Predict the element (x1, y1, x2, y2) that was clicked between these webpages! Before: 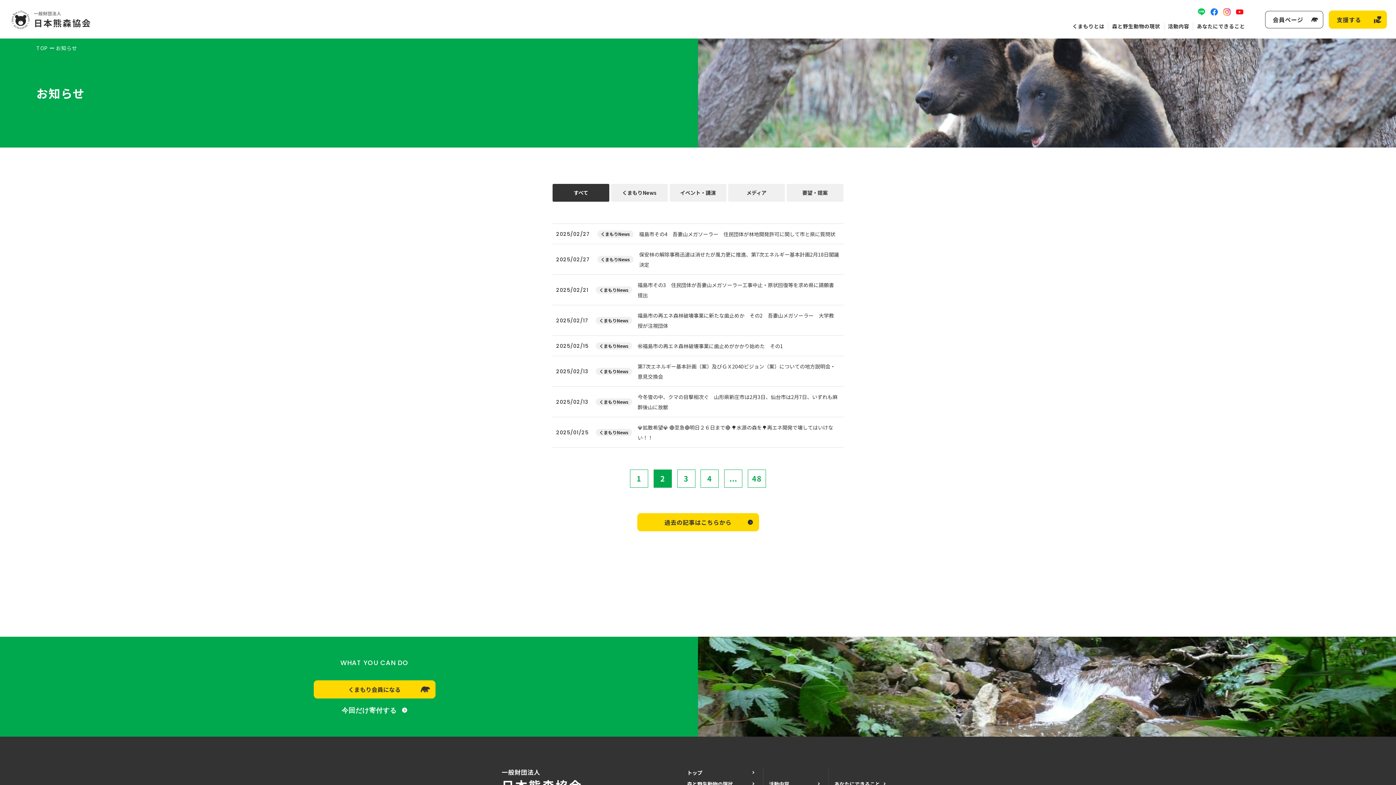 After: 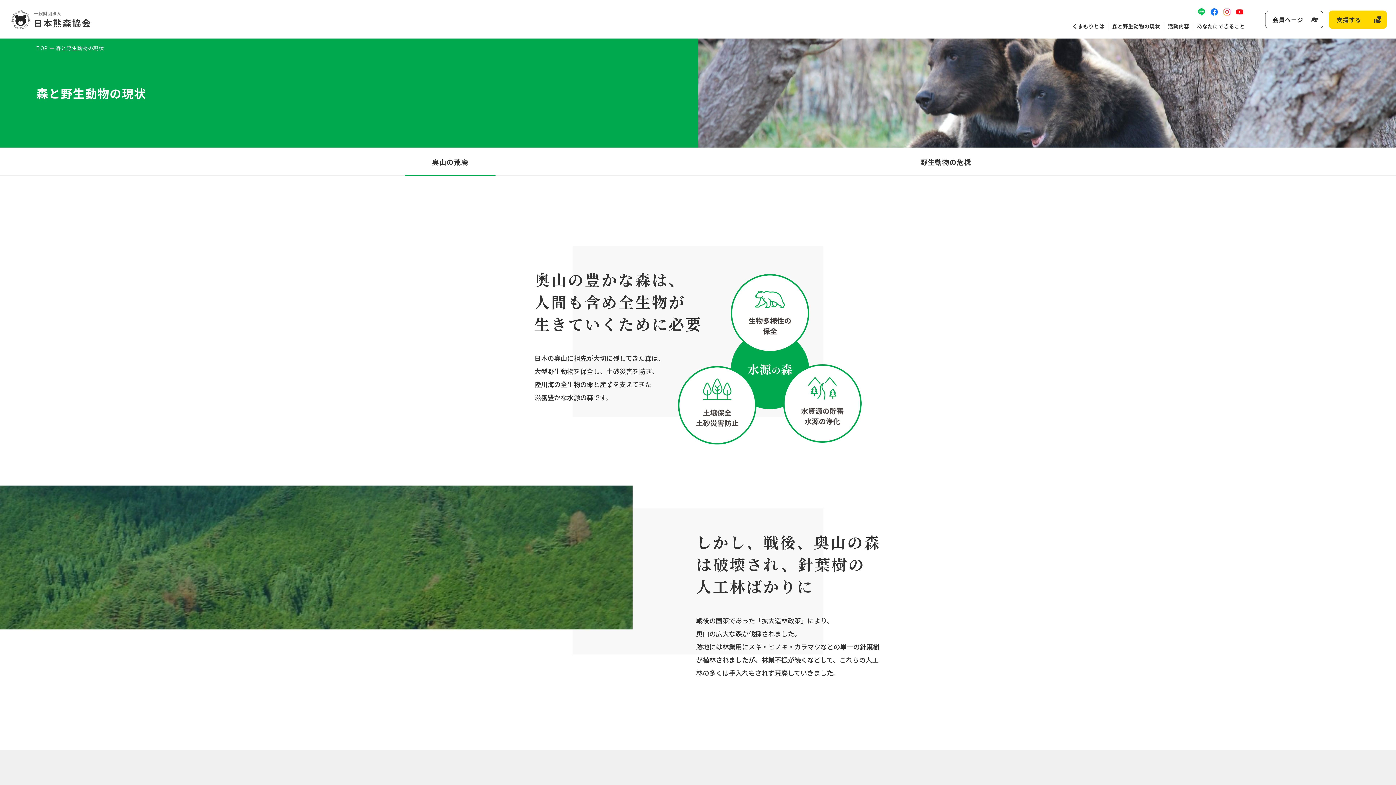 Action: bbox: (687, 779, 756, 789) label: 森と野生動物の現状